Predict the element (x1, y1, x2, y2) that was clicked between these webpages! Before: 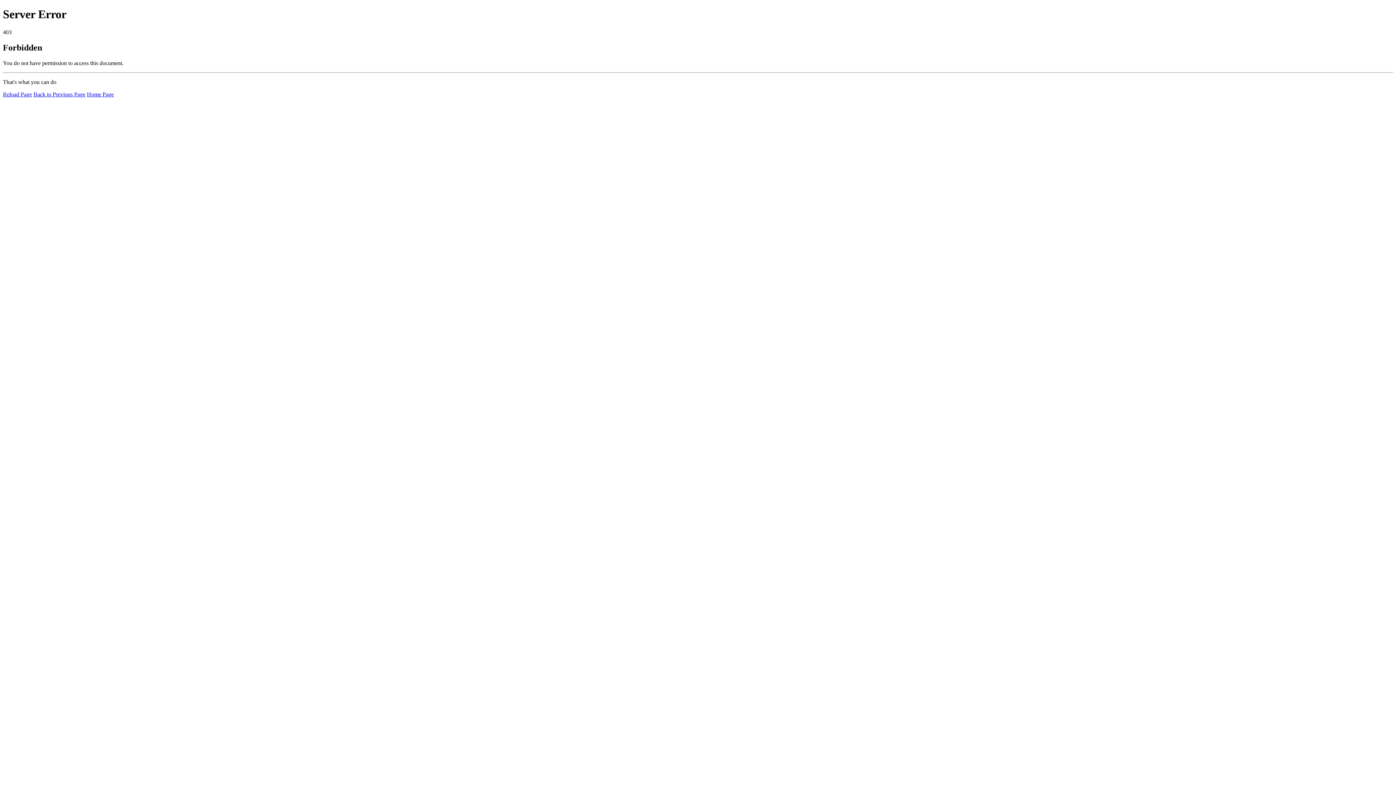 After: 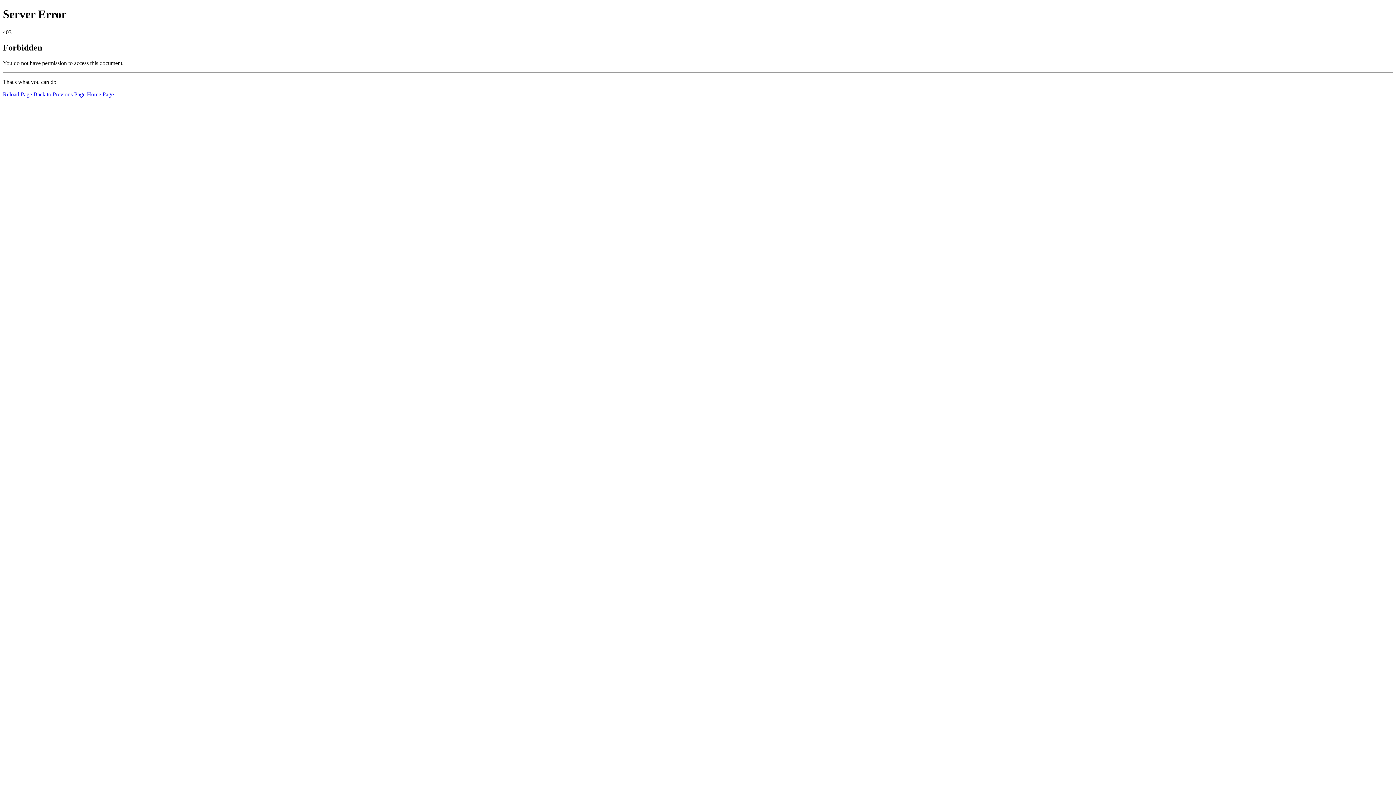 Action: label: Home Page bbox: (86, 91, 113, 97)